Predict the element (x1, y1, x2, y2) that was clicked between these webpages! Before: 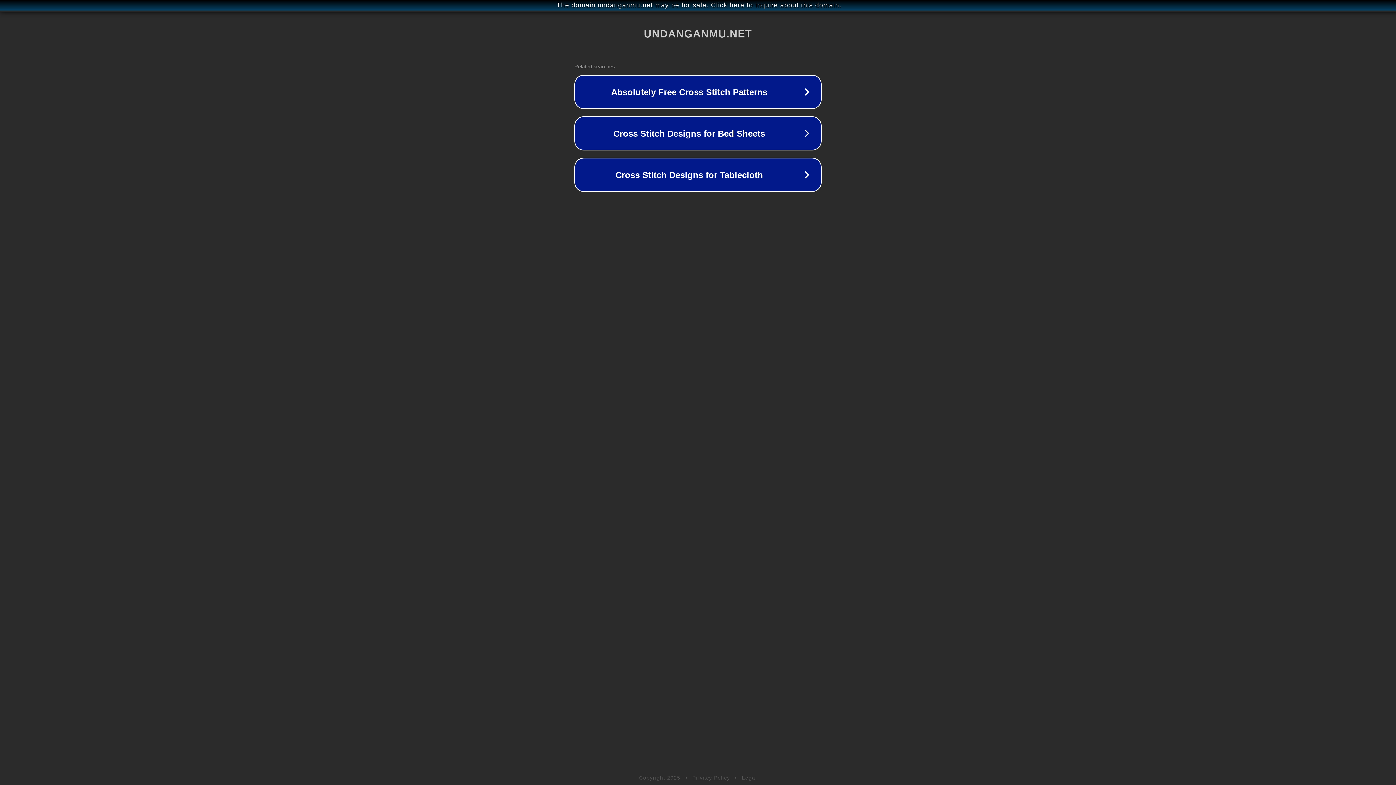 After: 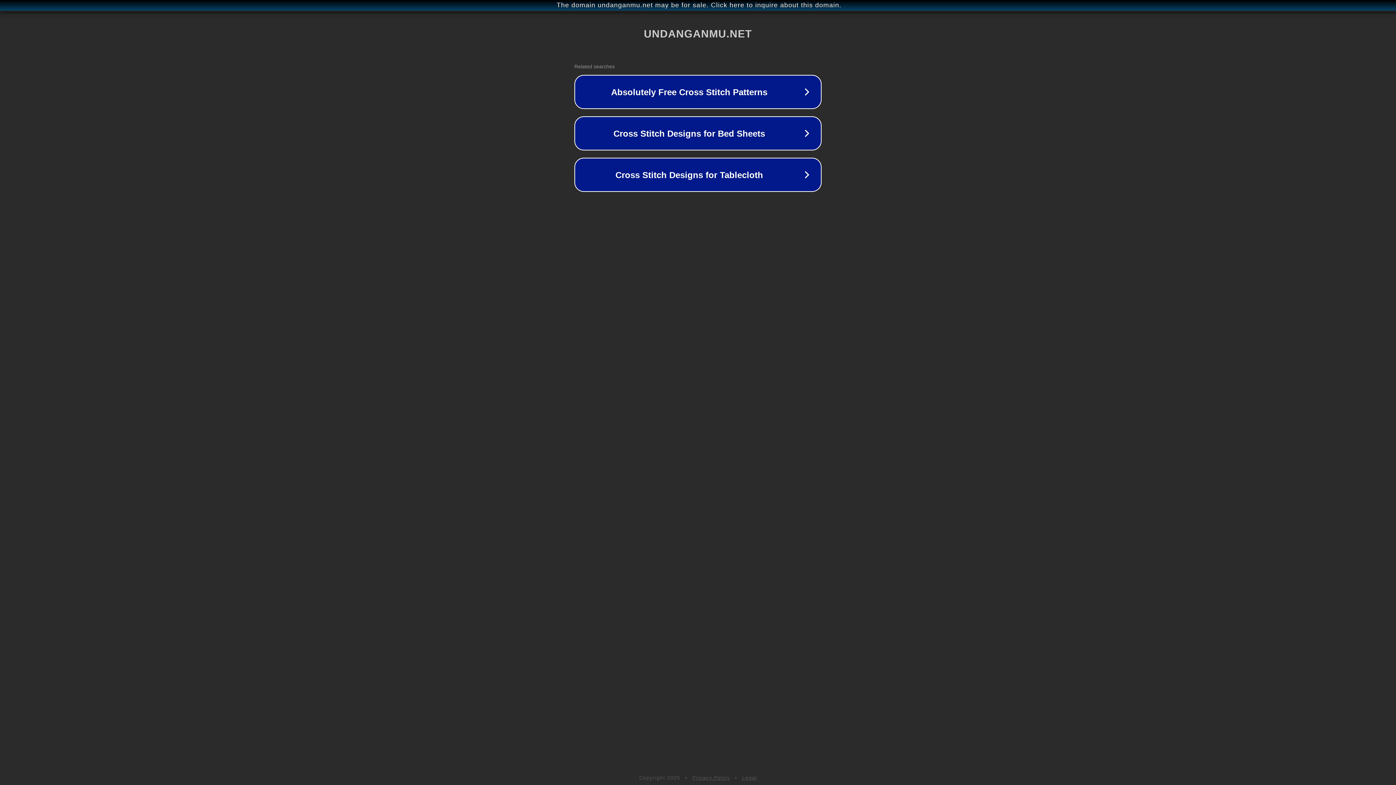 Action: bbox: (742, 775, 757, 781) label: Legal